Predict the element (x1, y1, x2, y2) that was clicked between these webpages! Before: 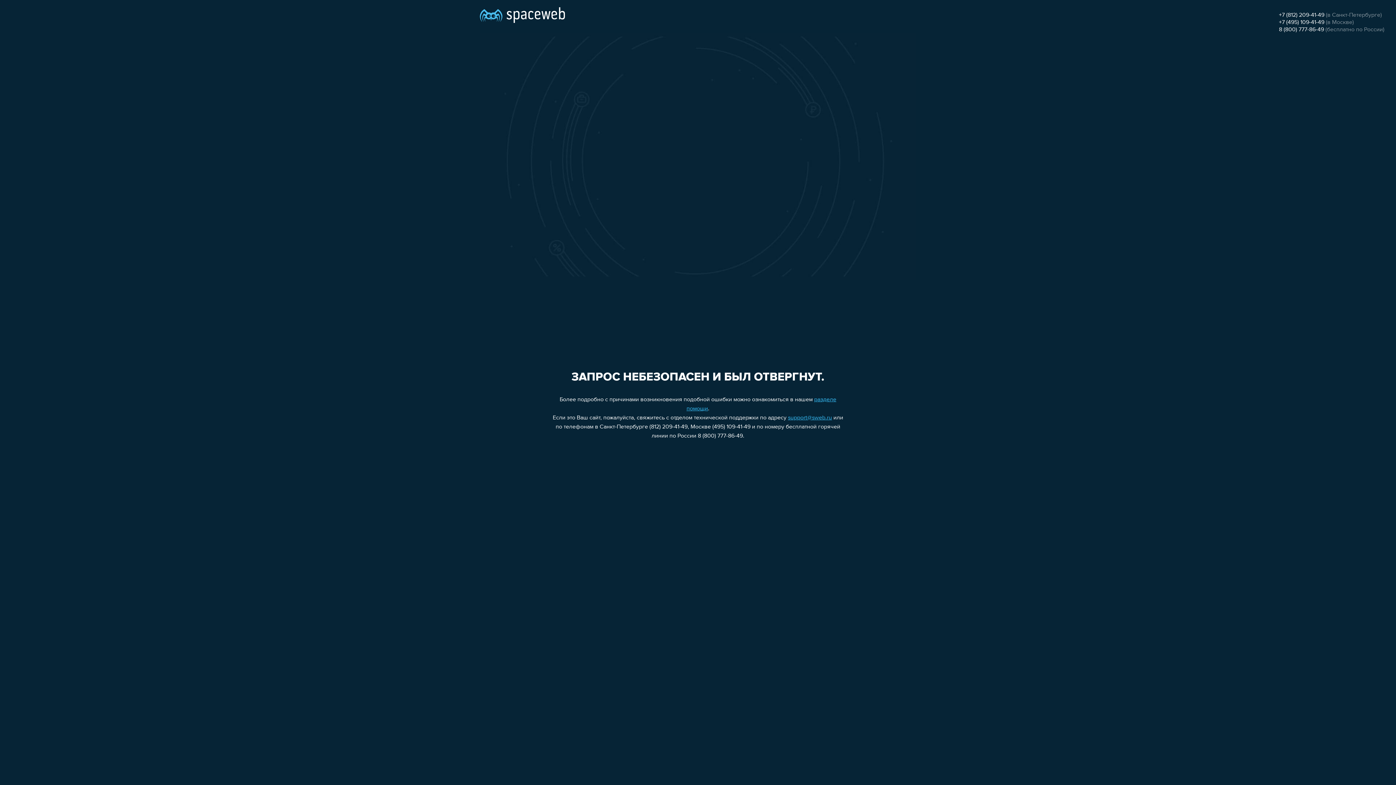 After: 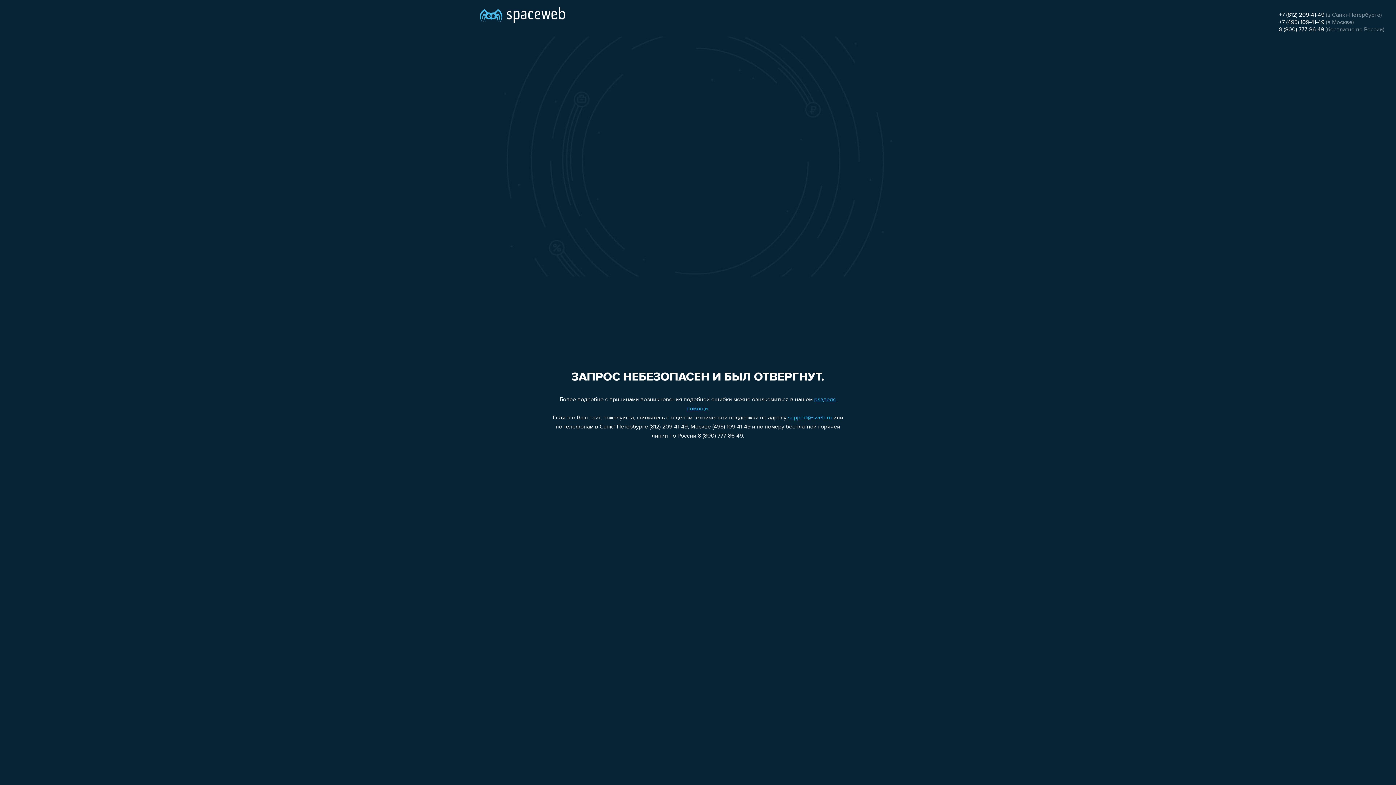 Action: label: 8 (800) 777-86-49 bbox: (1279, 26, 1324, 32)